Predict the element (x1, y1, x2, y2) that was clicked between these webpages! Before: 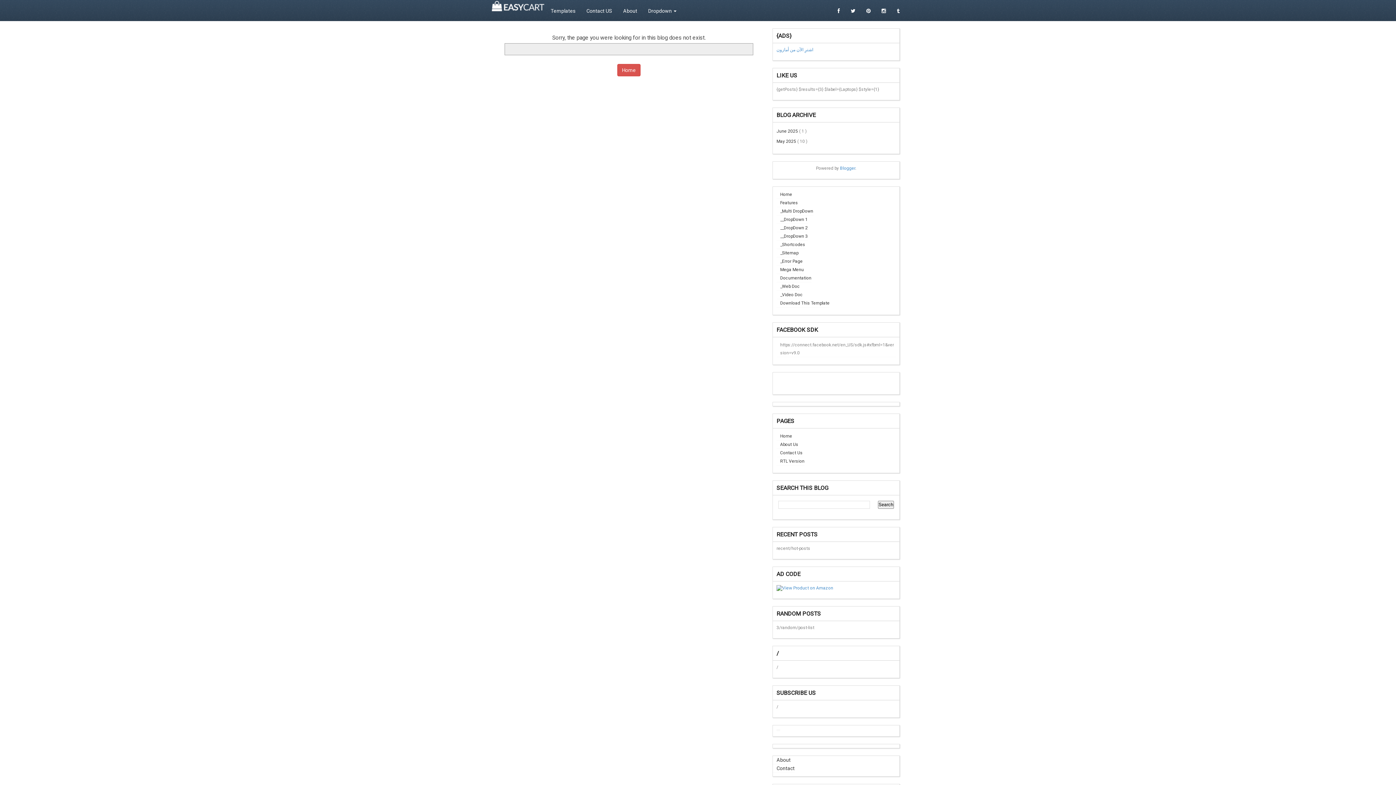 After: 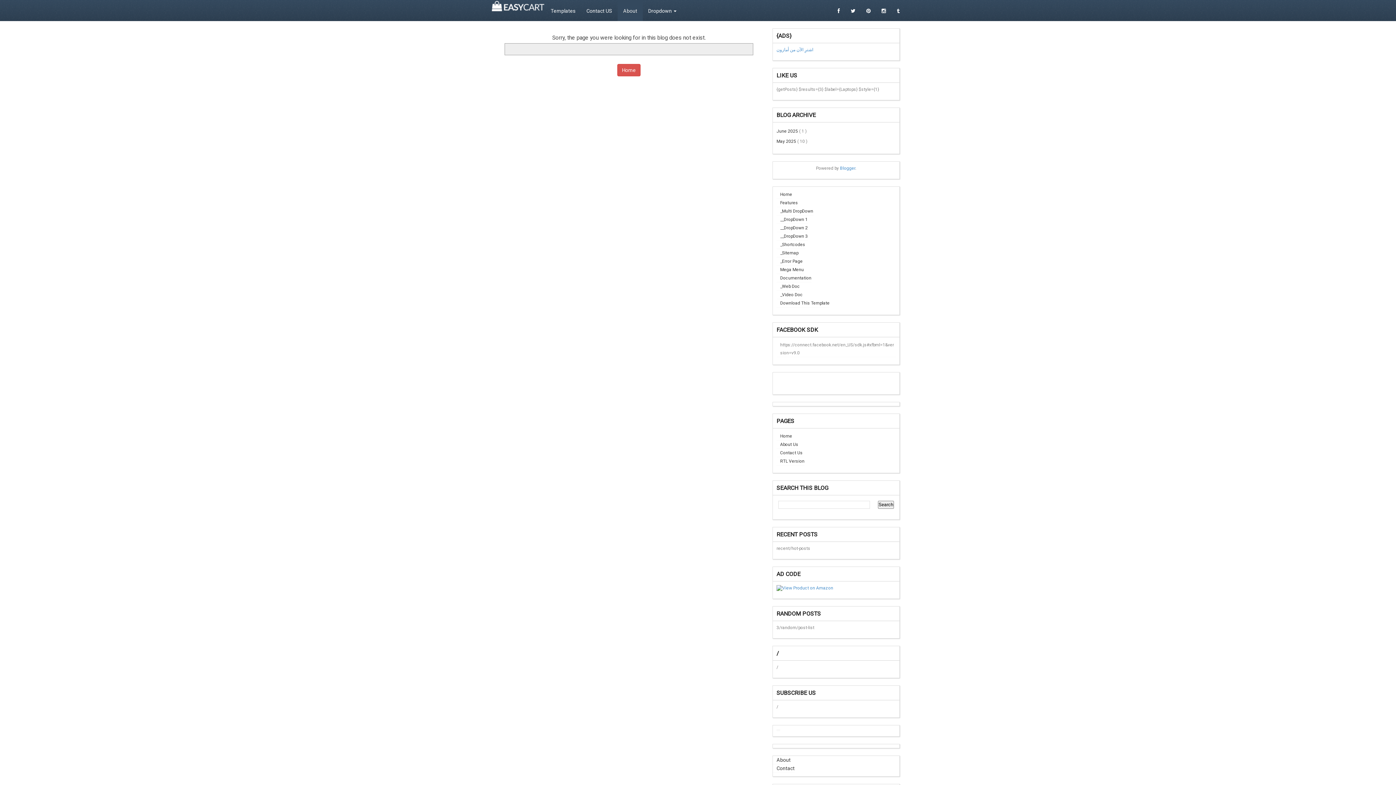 Action: label: About bbox: (617, 0, 642, 21)